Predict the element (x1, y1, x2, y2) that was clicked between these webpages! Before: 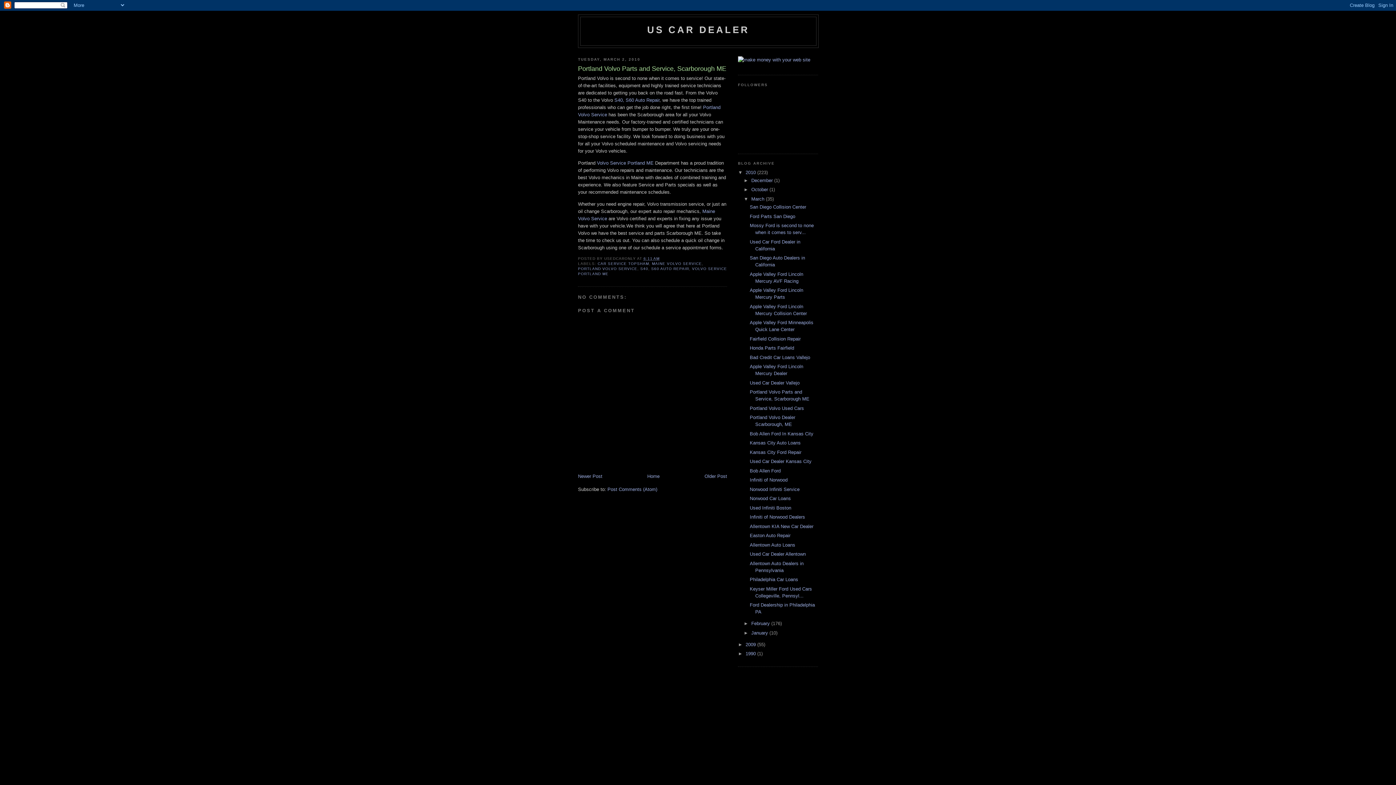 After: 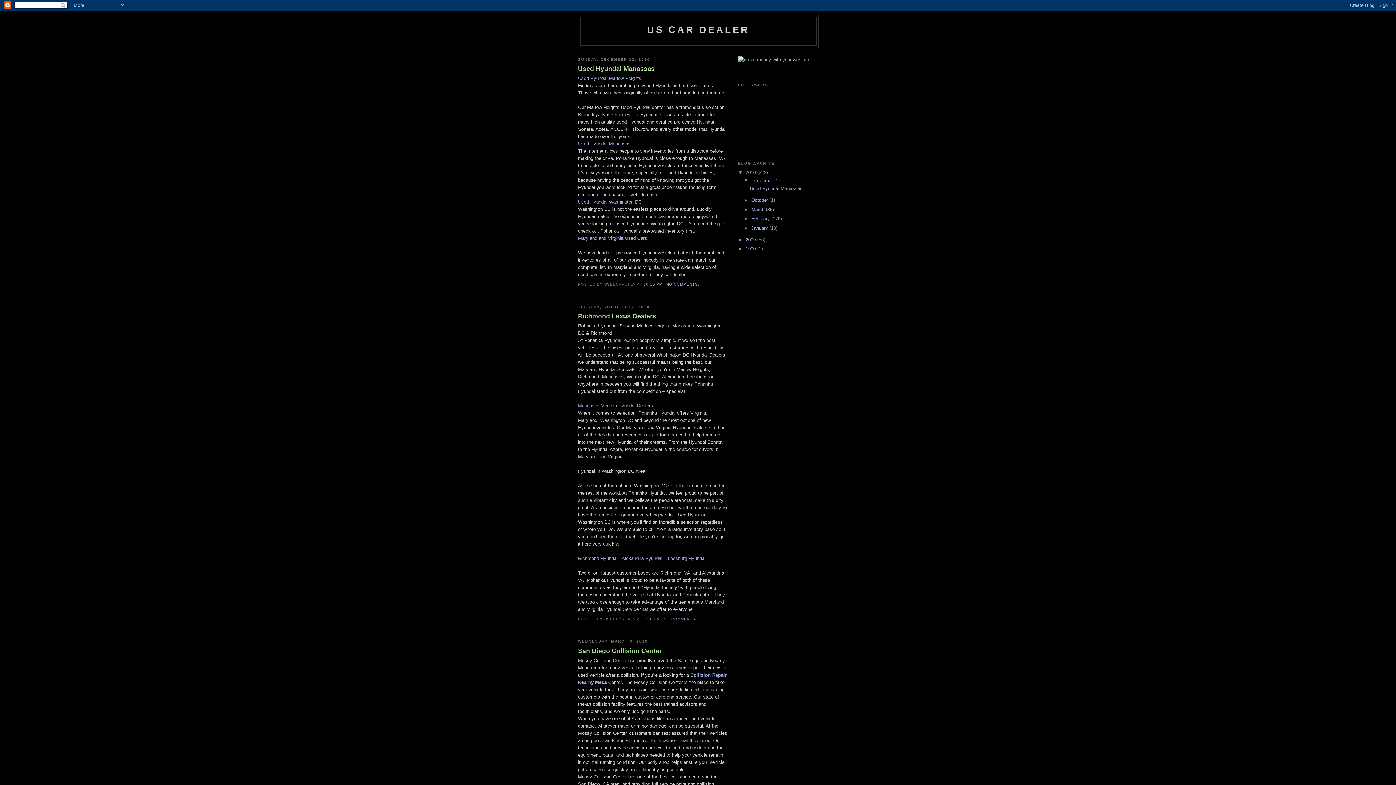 Action: label: US CAR DEALER bbox: (647, 24, 749, 35)